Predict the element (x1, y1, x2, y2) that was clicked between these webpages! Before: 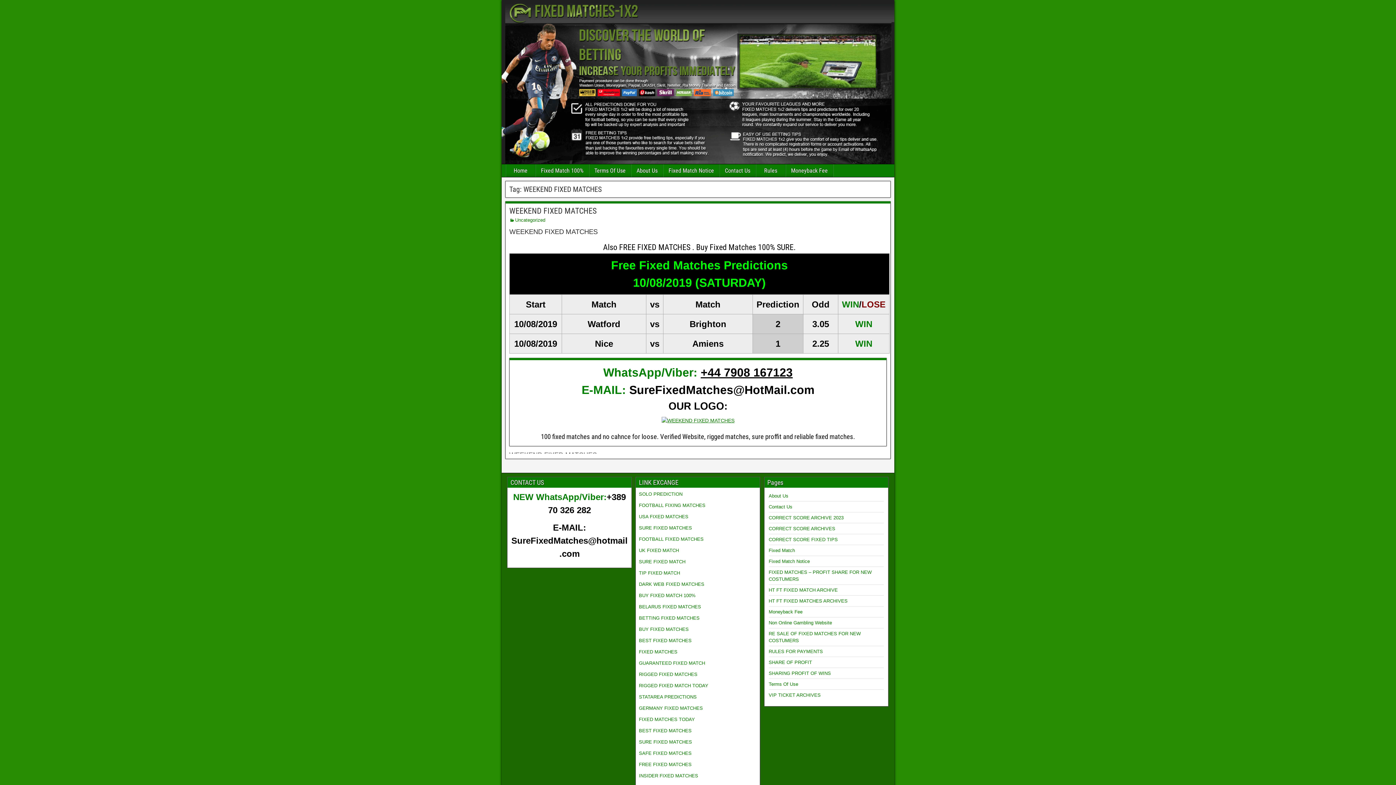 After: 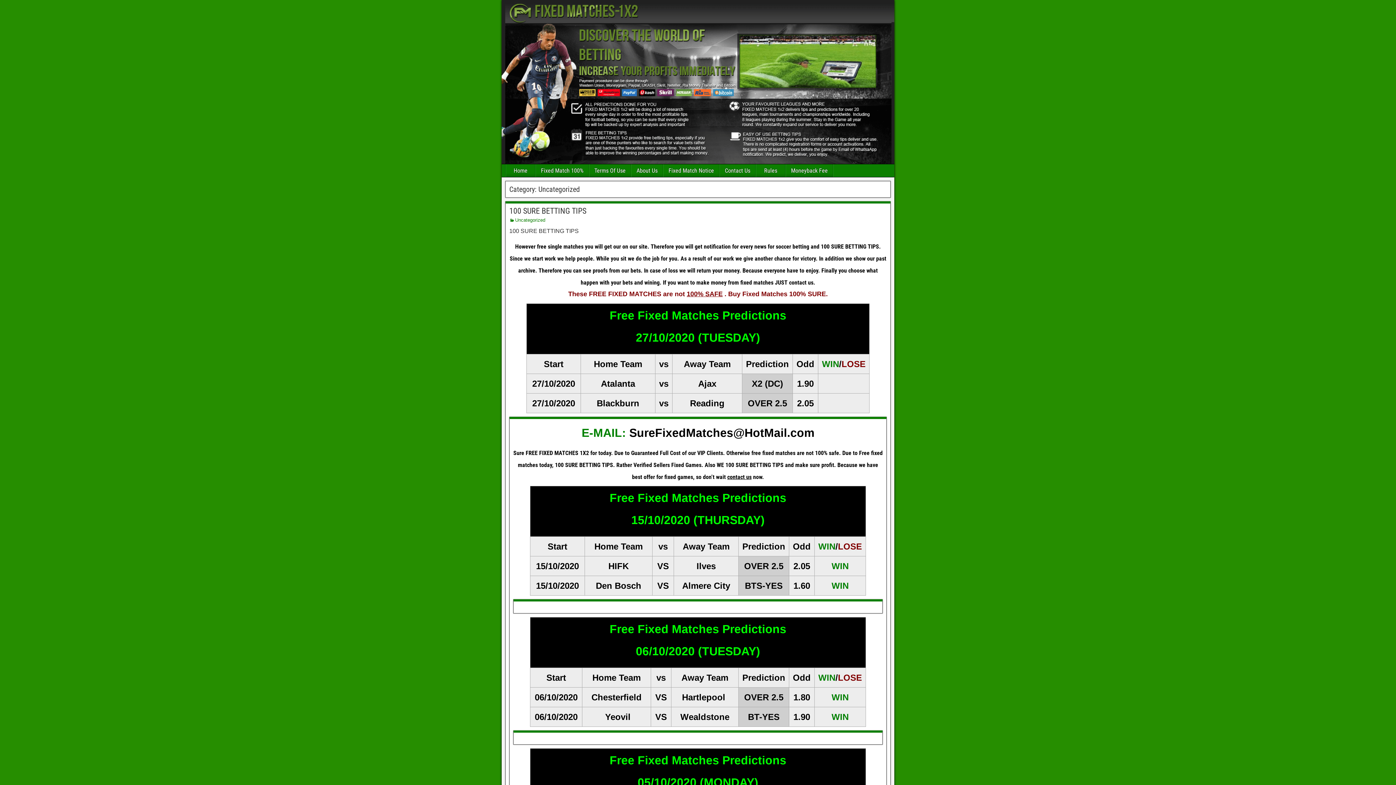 Action: label: Uncategorized bbox: (515, 217, 545, 222)